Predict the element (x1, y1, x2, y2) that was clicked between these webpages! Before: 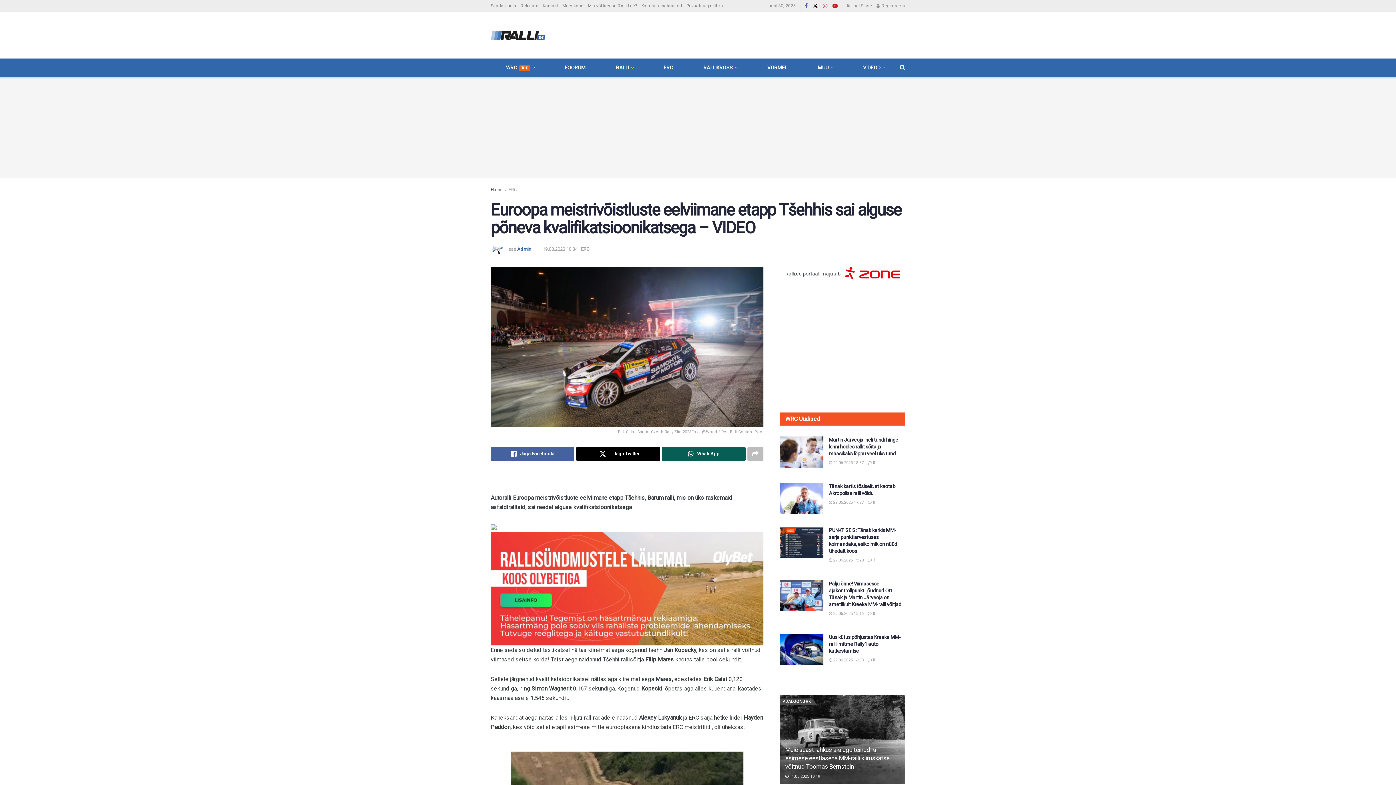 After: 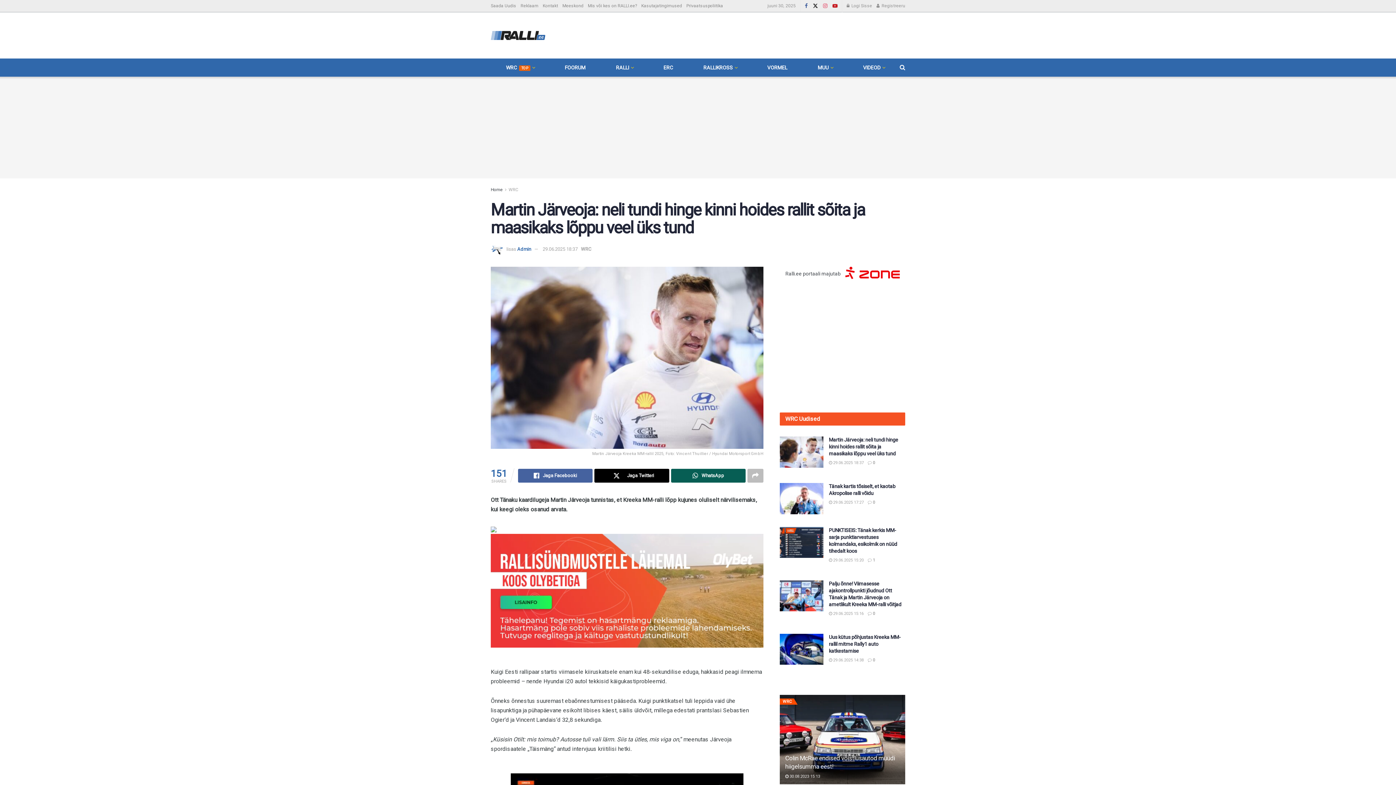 Action: bbox: (780, 436, 823, 467) label: Read article: Martin Järveoja: neli tundi hinge kinni hoides rallit sõita ja maasikaks lõppu veel üks tund